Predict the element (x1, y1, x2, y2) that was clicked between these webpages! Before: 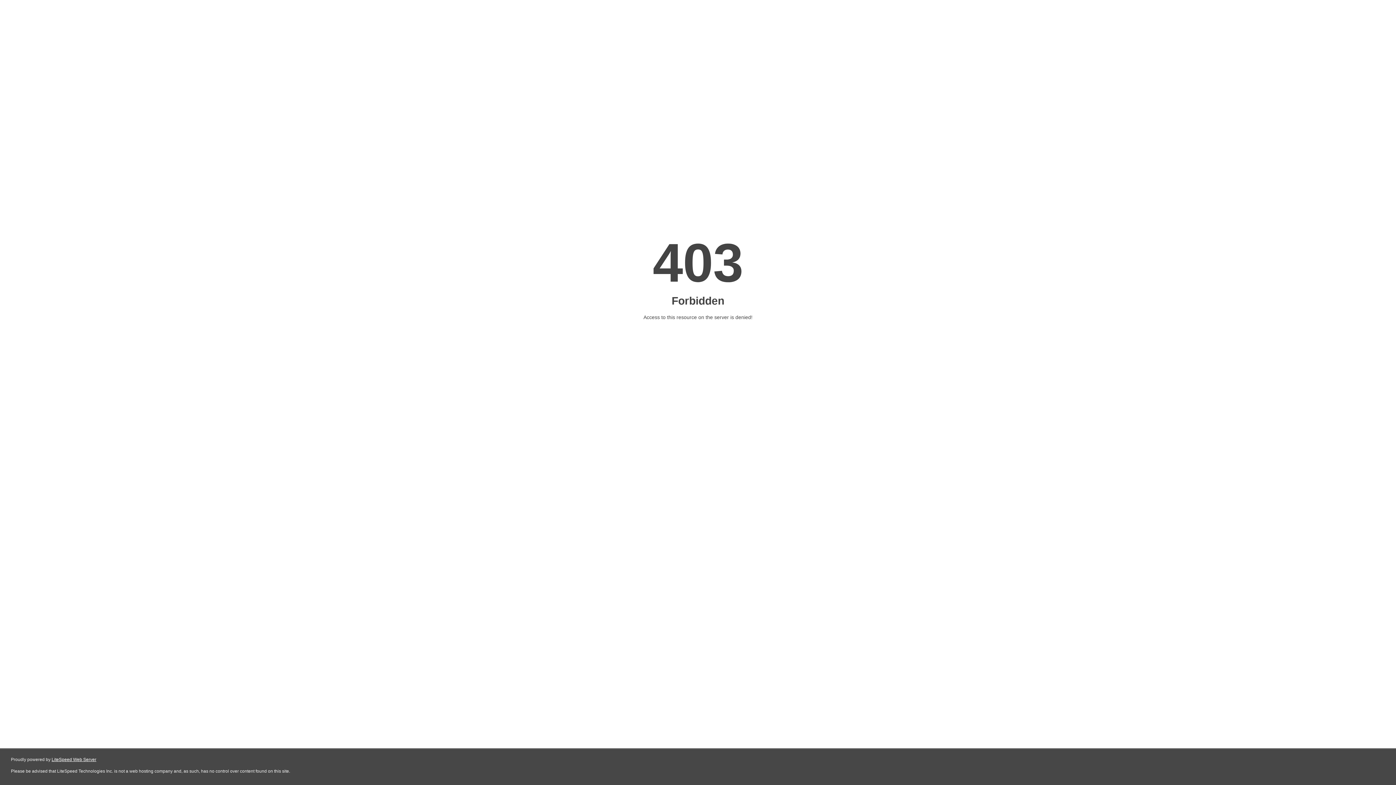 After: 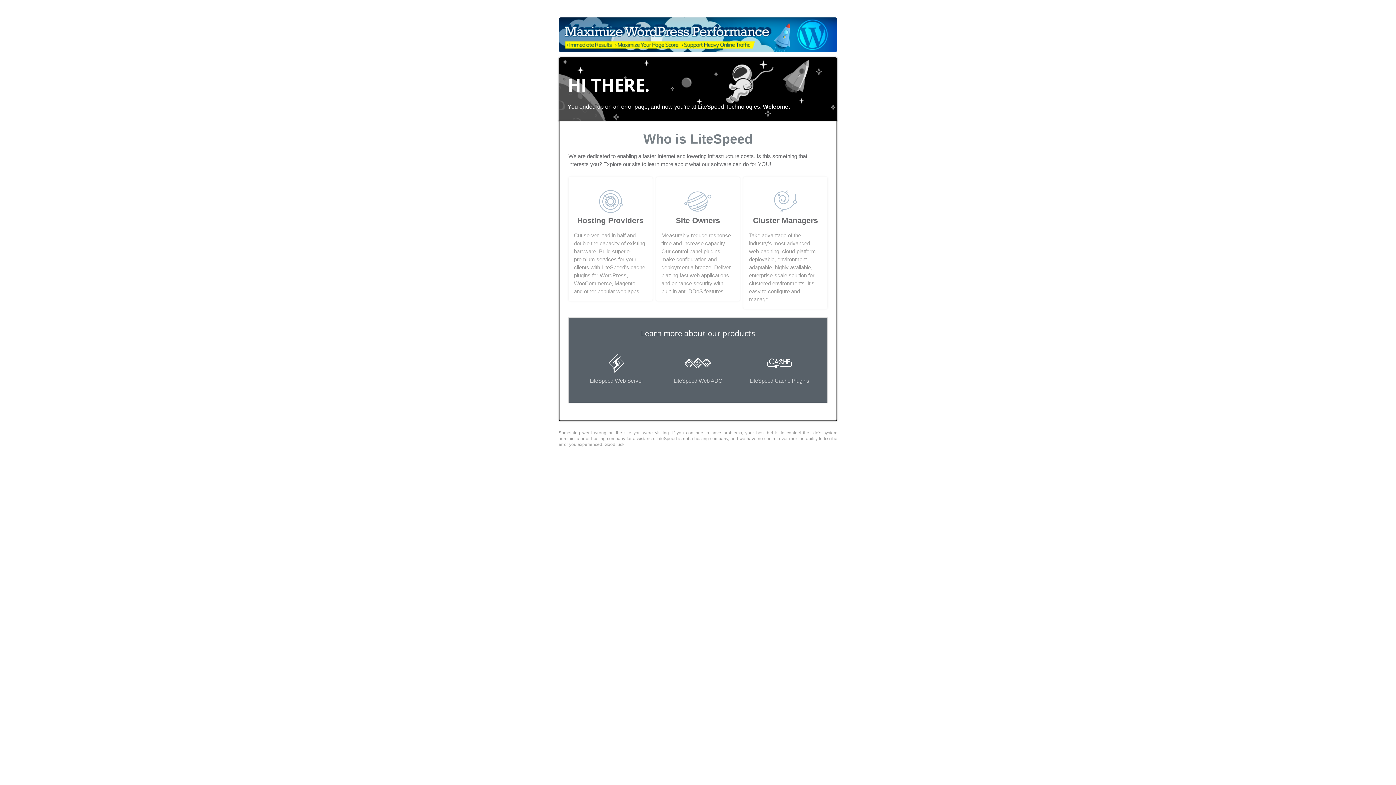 Action: label: LiteSpeed Web Server bbox: (51, 757, 96, 762)